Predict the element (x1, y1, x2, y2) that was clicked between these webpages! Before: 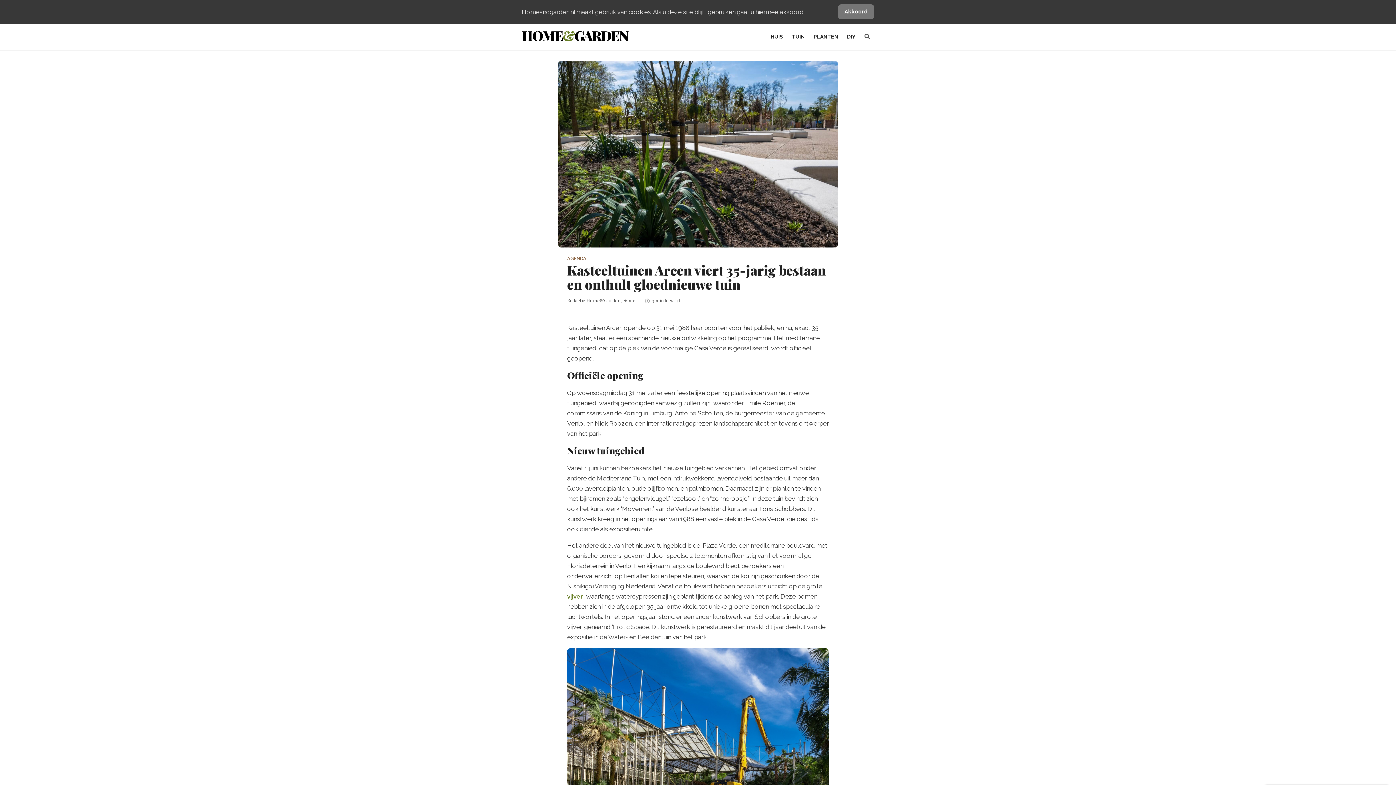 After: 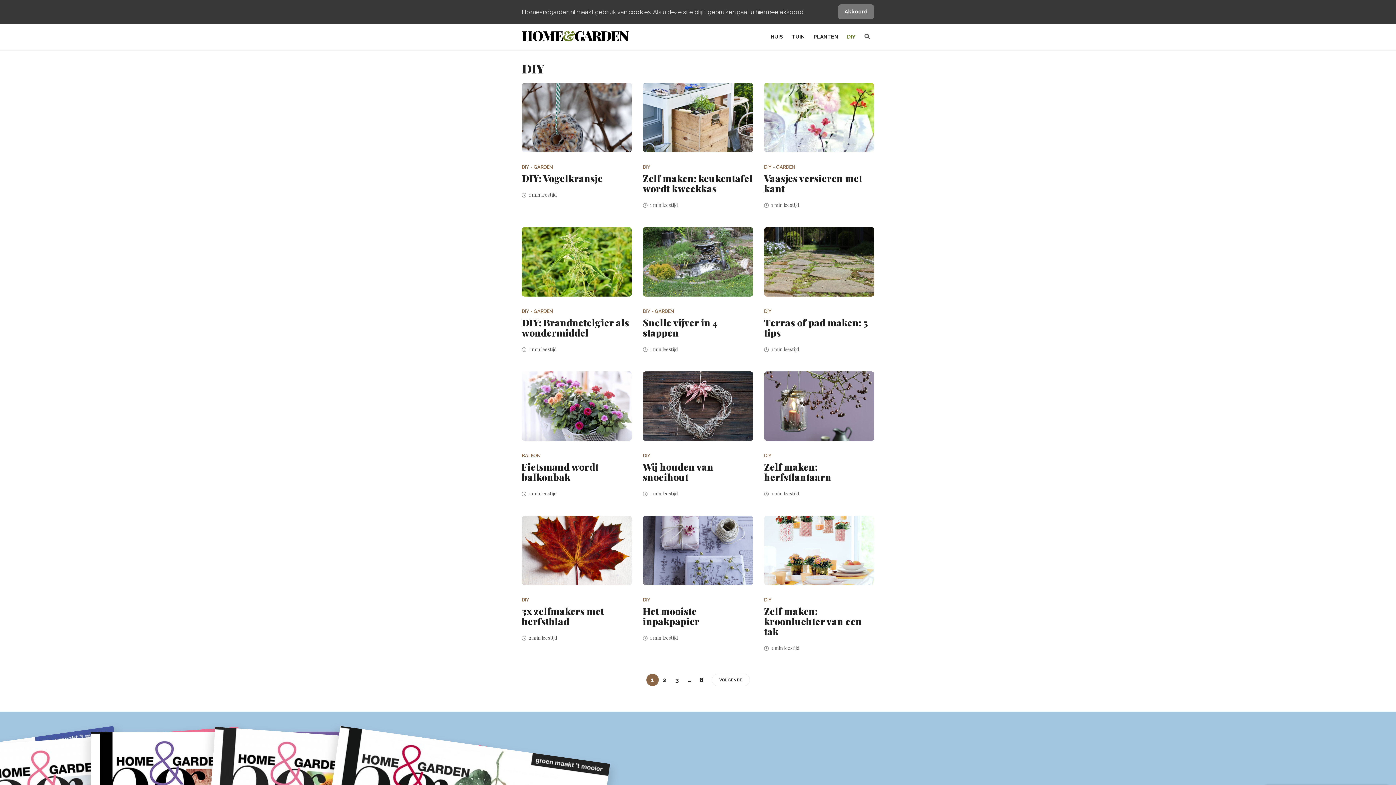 Action: bbox: (847, 23, 856, 50) label: DIY